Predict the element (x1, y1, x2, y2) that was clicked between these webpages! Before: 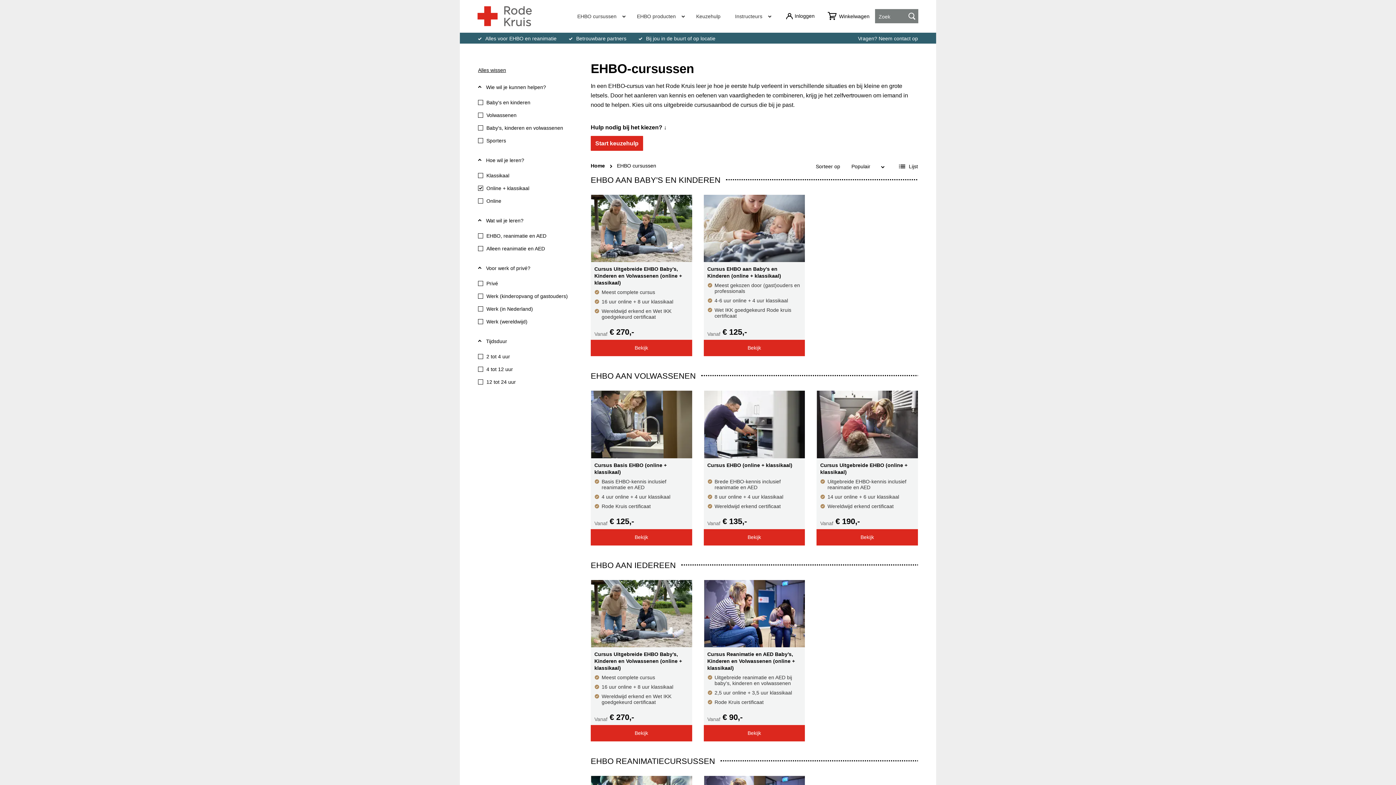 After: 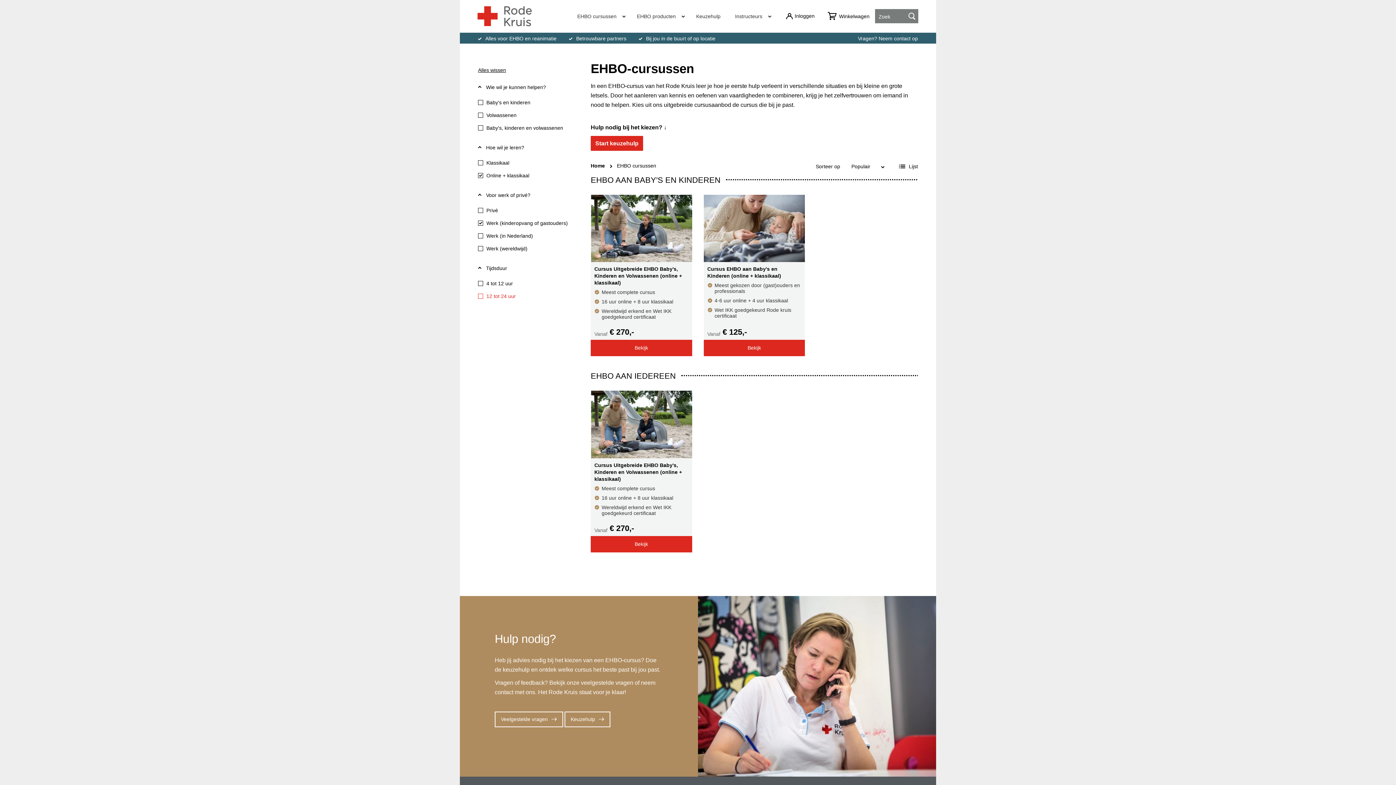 Action: label: Werk (kinderopvang of gastouders) bbox: (478, 290, 572, 302)